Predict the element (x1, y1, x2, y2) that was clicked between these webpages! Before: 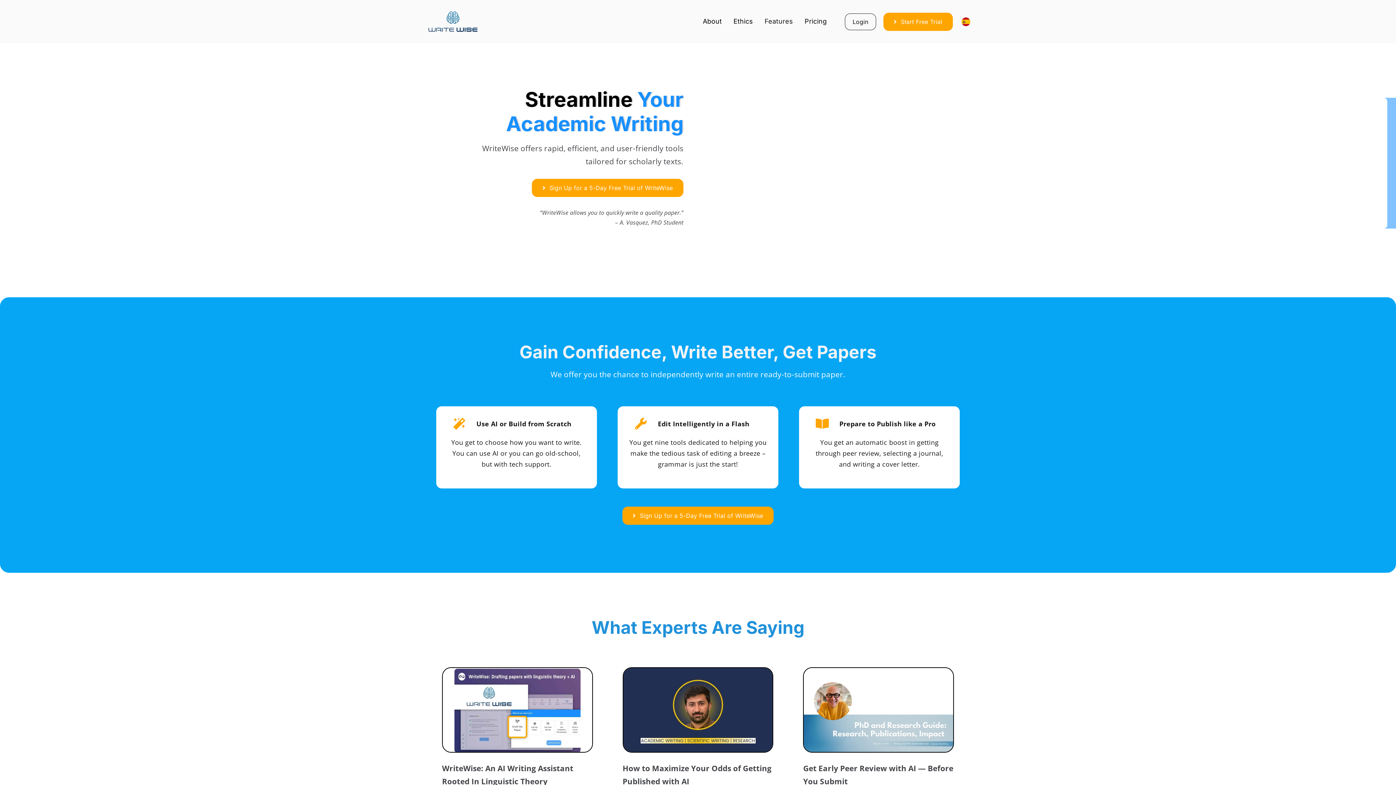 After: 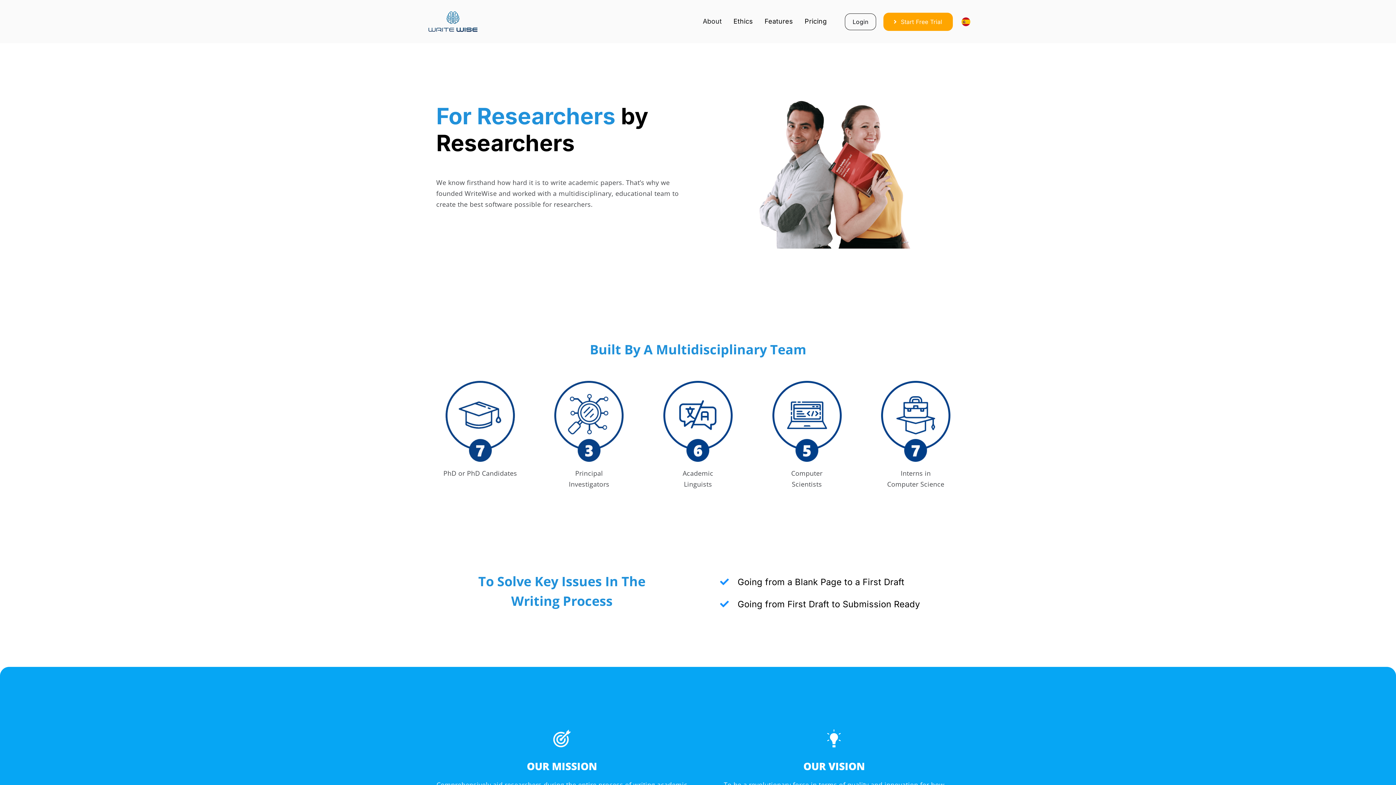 Action: label: About bbox: (703, 16, 722, 26)